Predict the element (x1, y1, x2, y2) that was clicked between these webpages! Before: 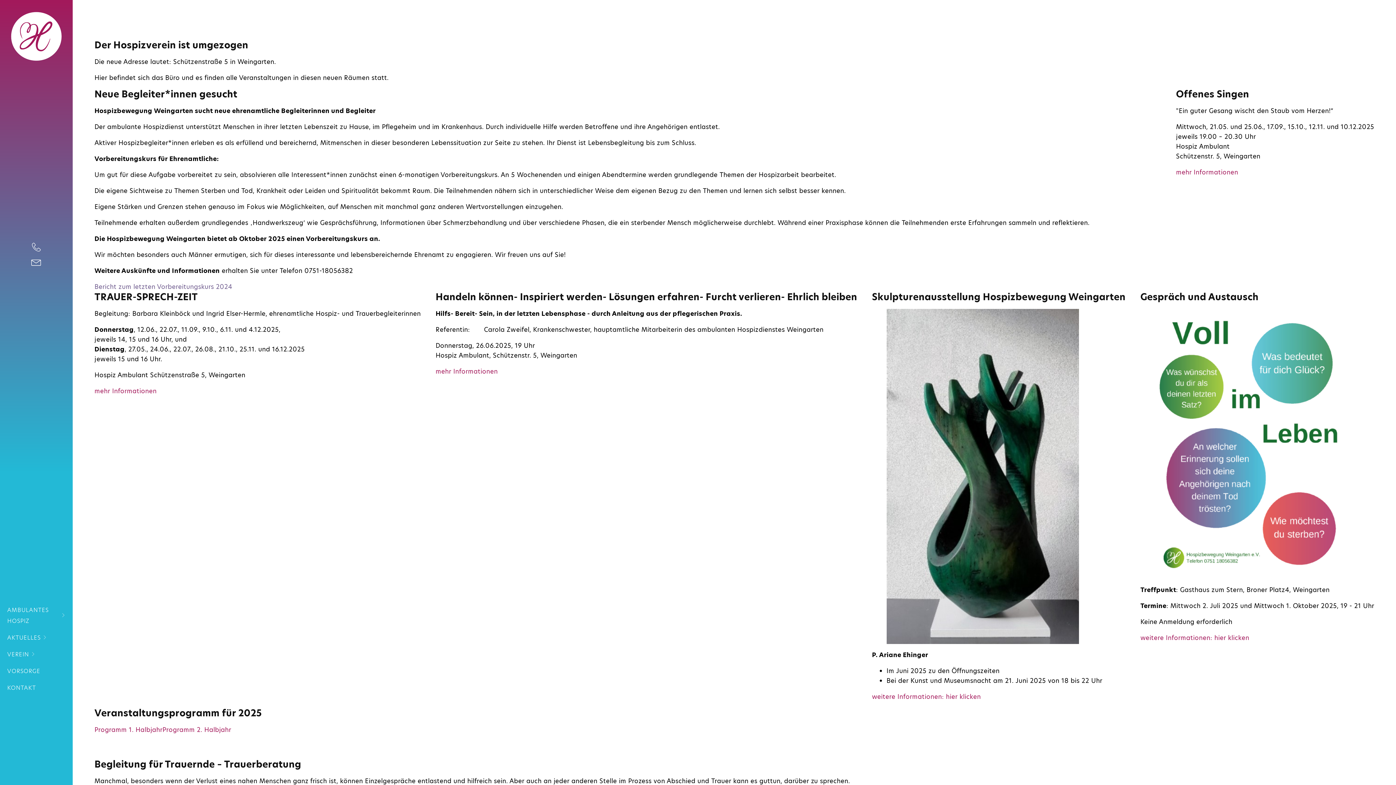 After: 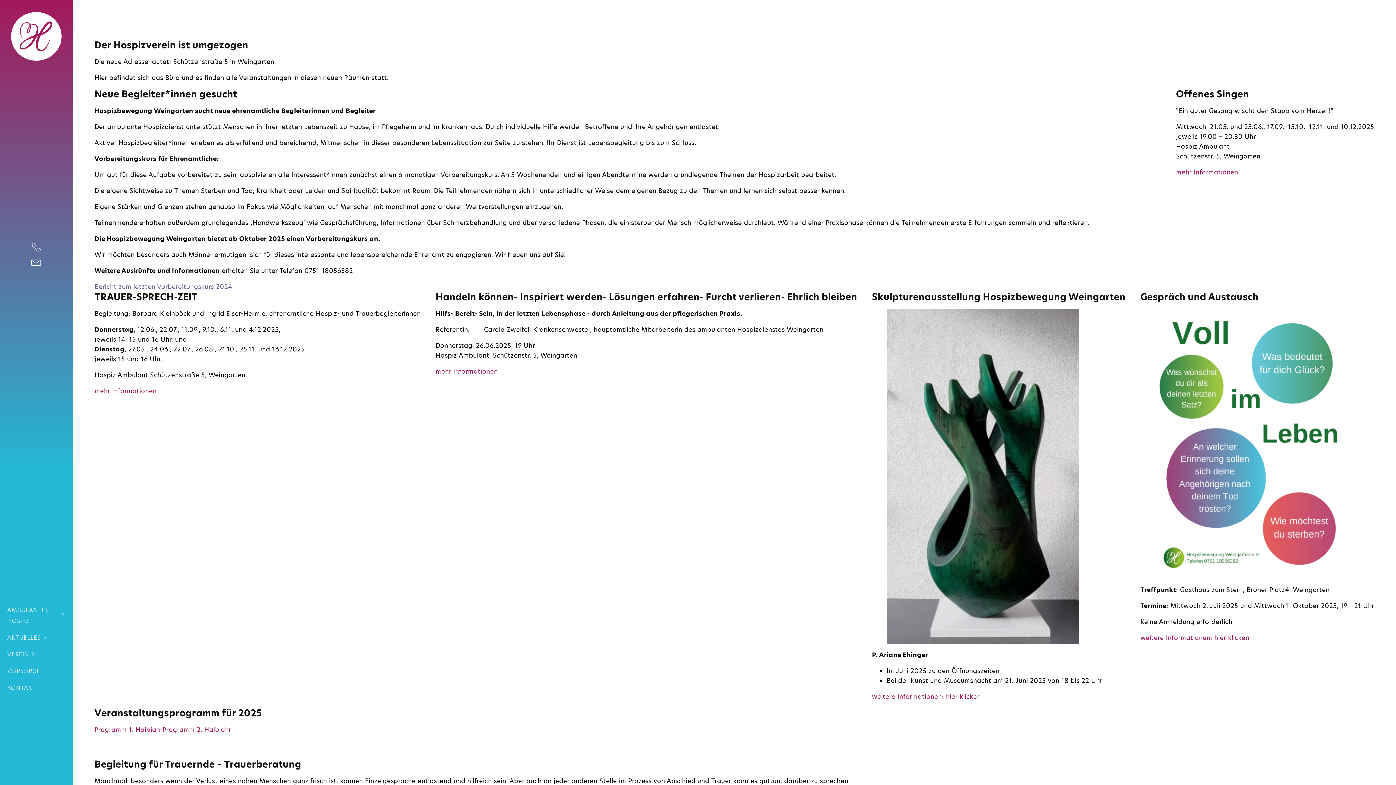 Action: bbox: (1140, 633, 1249, 643) label: weitere Informationen: hier klicken